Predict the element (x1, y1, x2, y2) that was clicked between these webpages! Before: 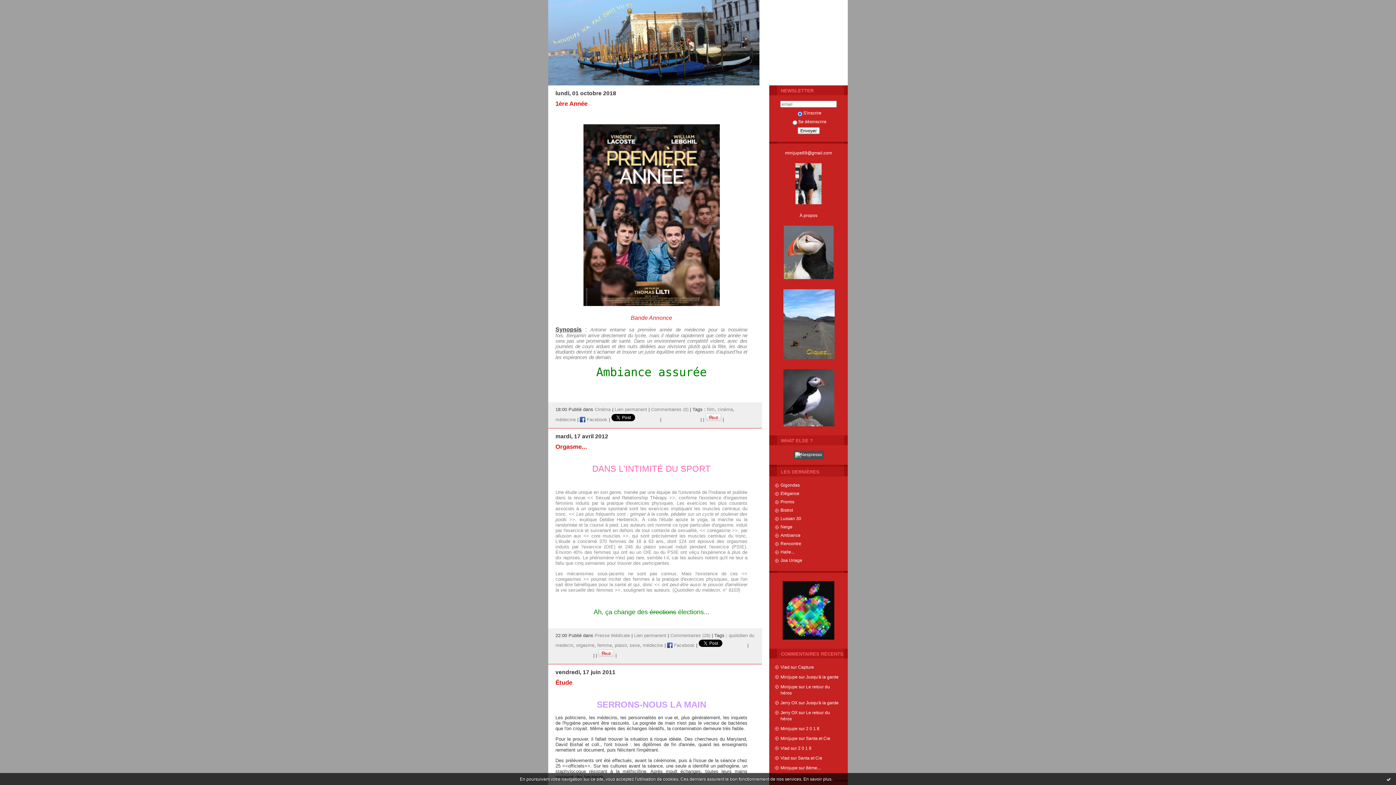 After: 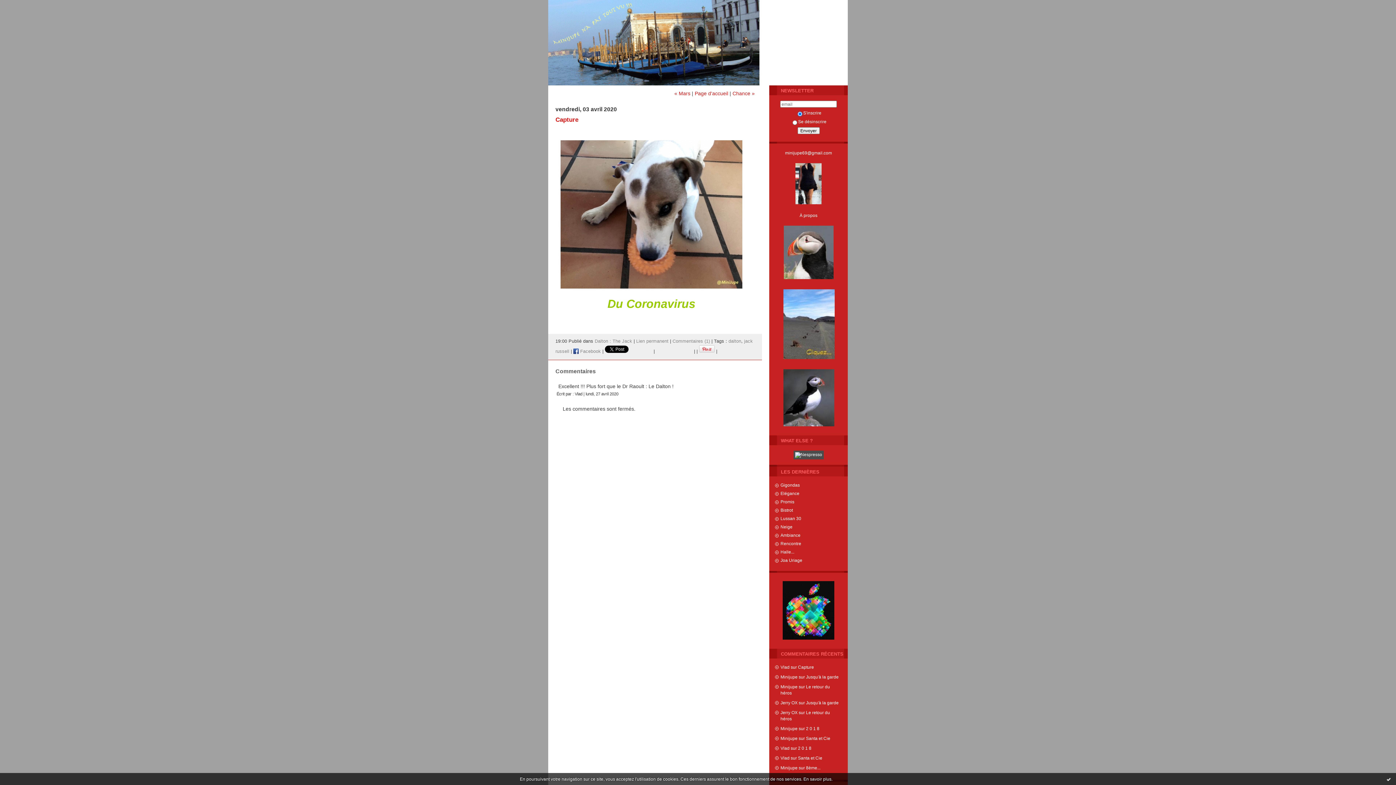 Action: label: Capture bbox: (798, 665, 814, 669)